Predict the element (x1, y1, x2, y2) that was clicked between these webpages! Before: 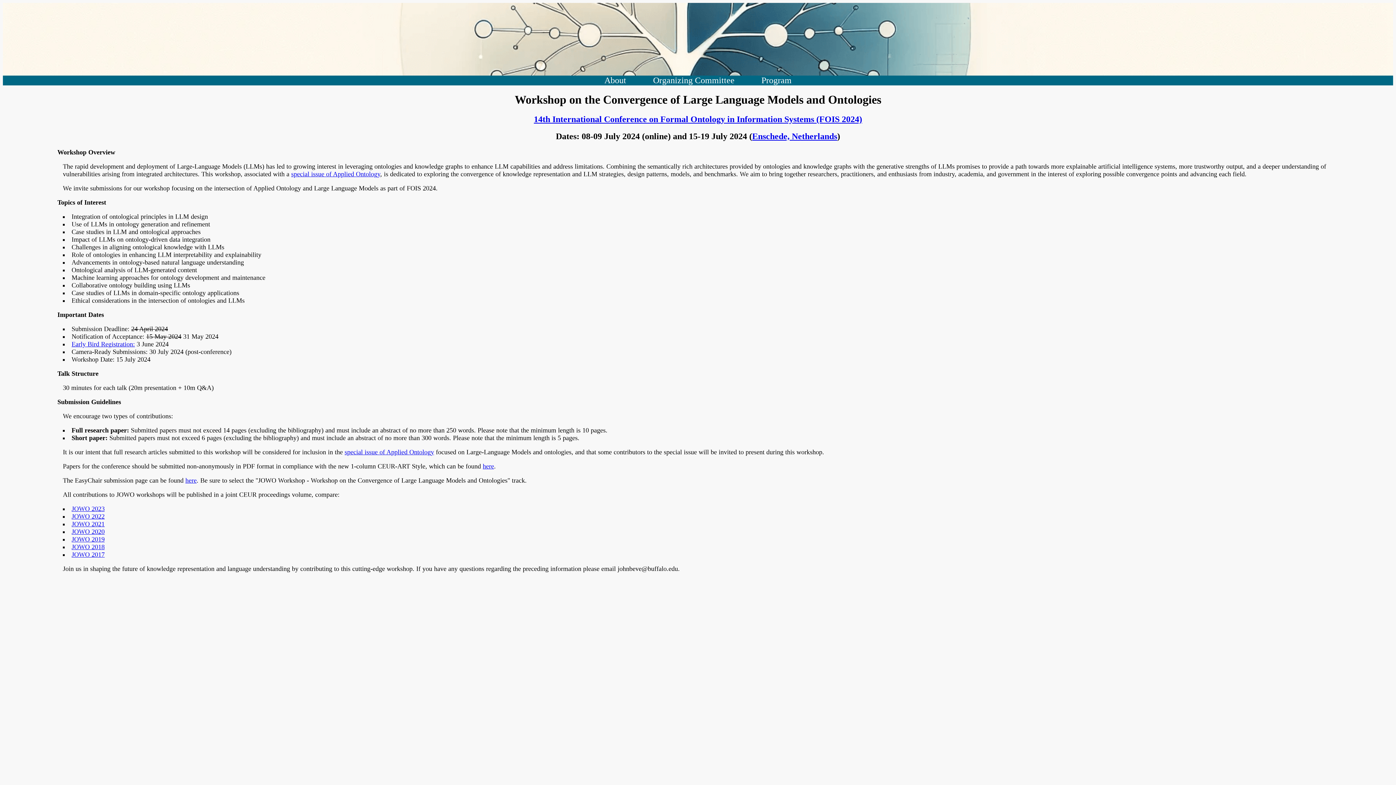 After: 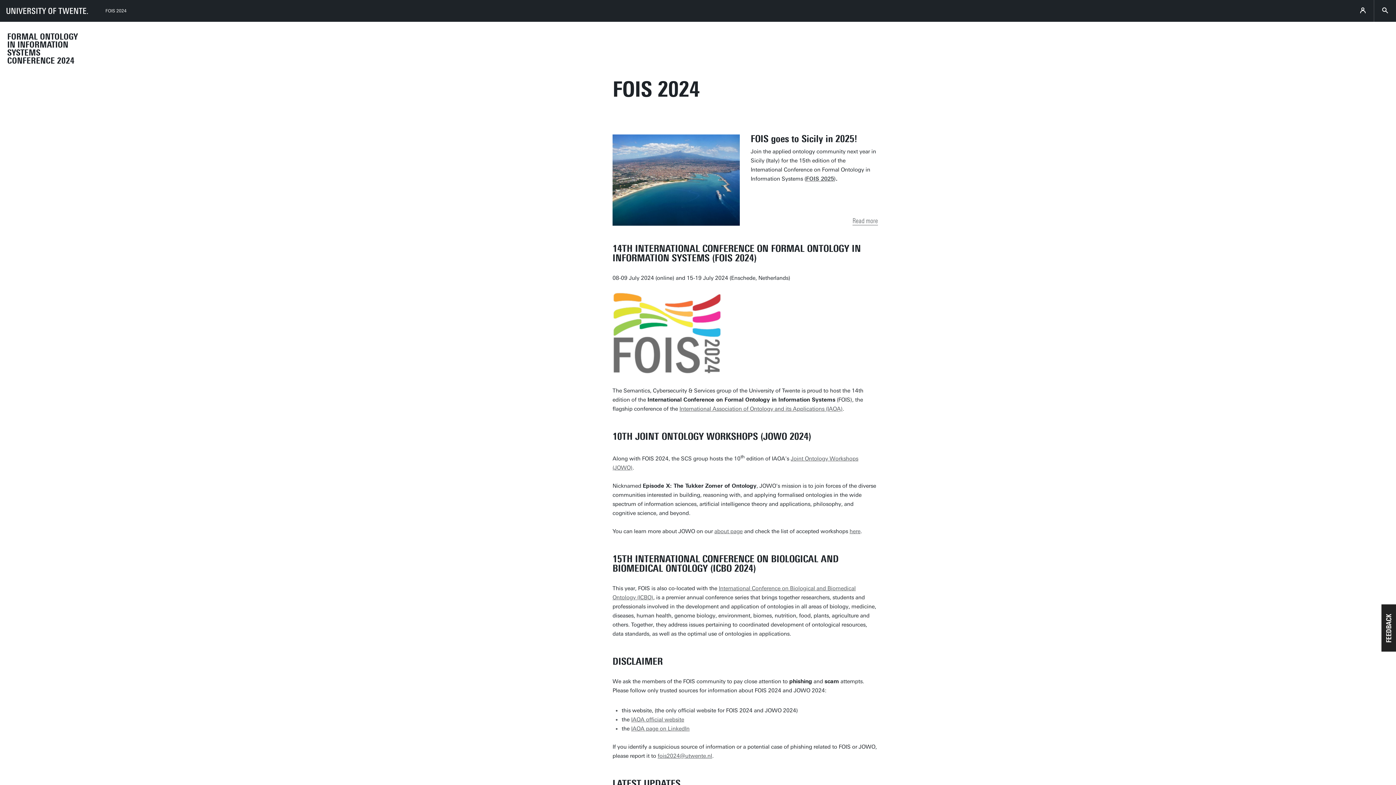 Action: label: 14th International Conference on Formal Ontology in Information Systems (FOIS 2024) bbox: (534, 114, 862, 123)